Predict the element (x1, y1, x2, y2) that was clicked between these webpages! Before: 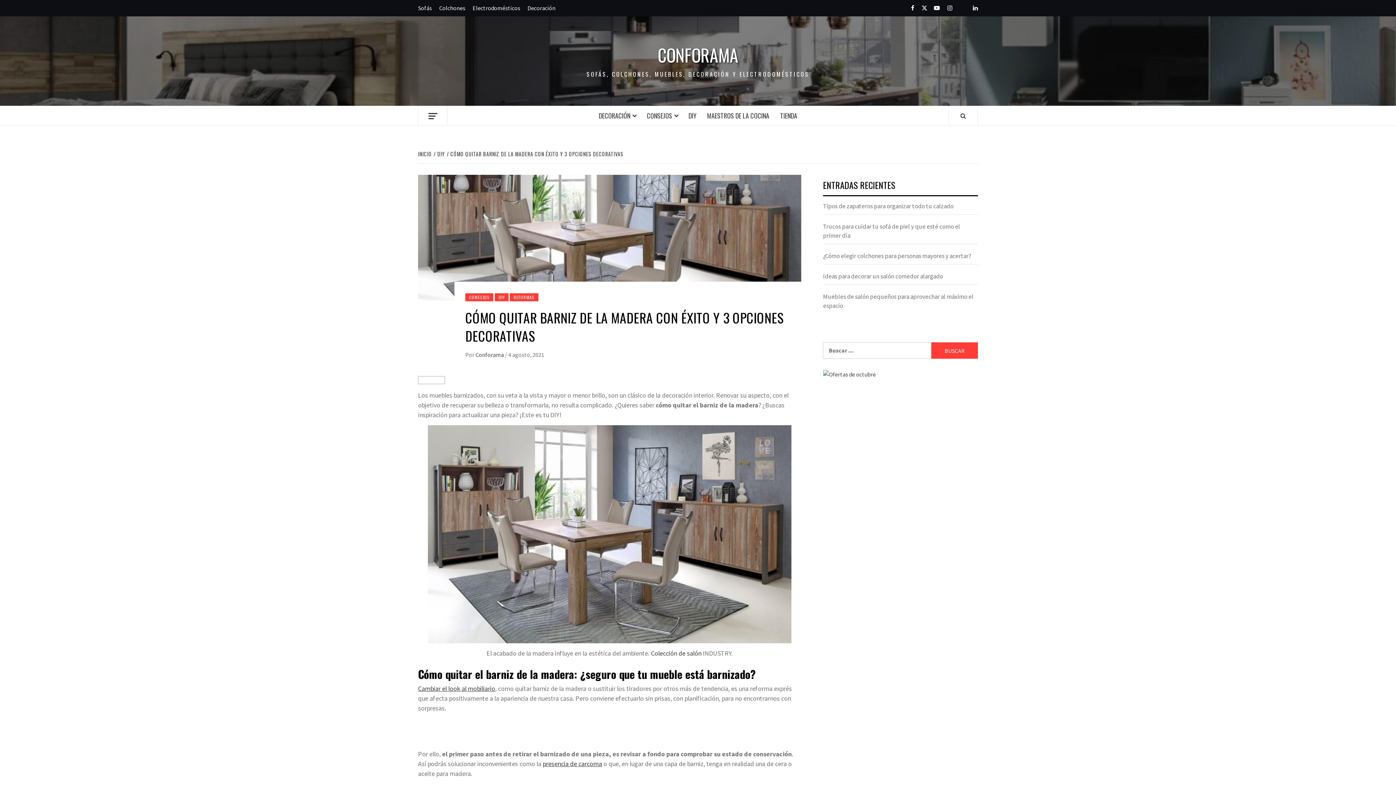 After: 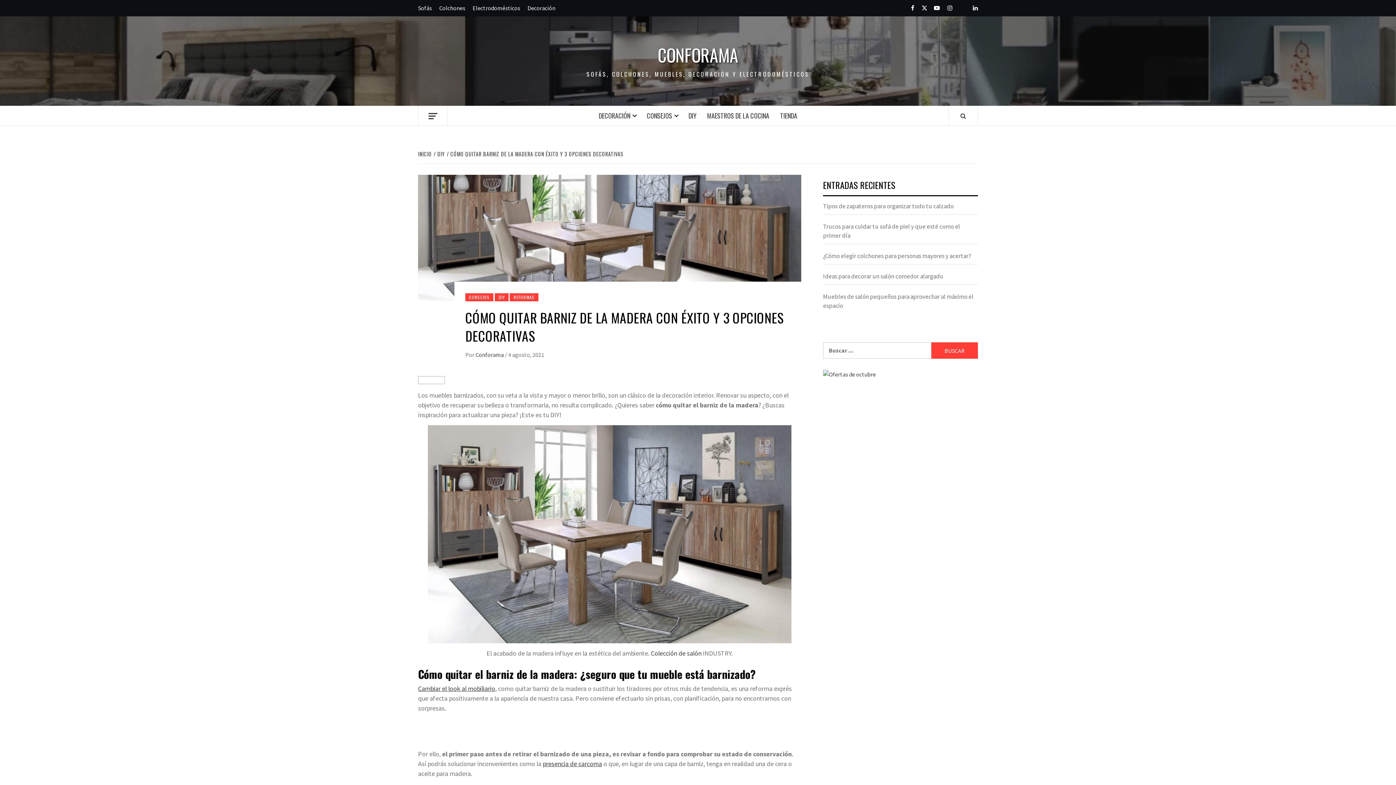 Action: label: CÓMO QUITAR BARNIZ DE LA MADERA CON ÉXITO Y 3 OPCIONES DECORATIVAS bbox: (446, 150, 625, 157)